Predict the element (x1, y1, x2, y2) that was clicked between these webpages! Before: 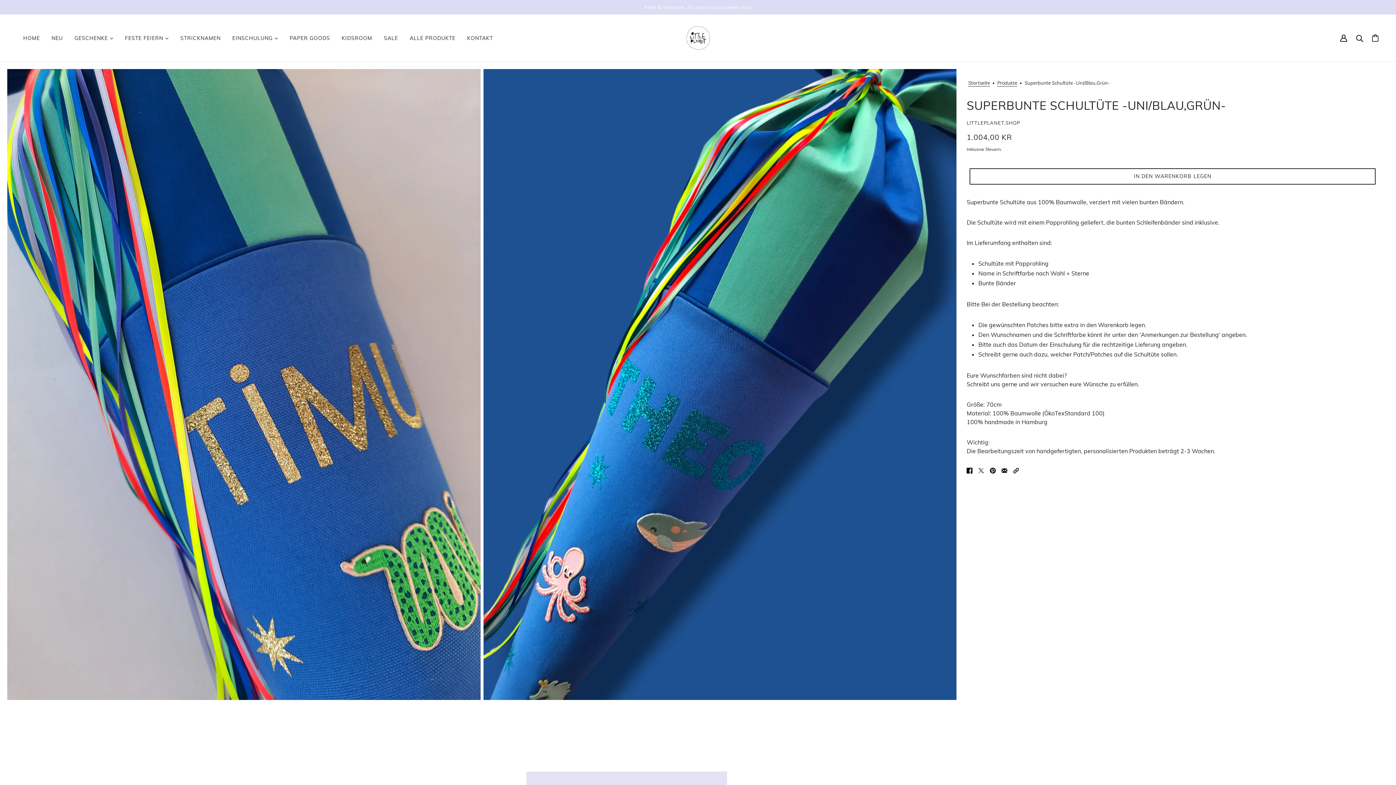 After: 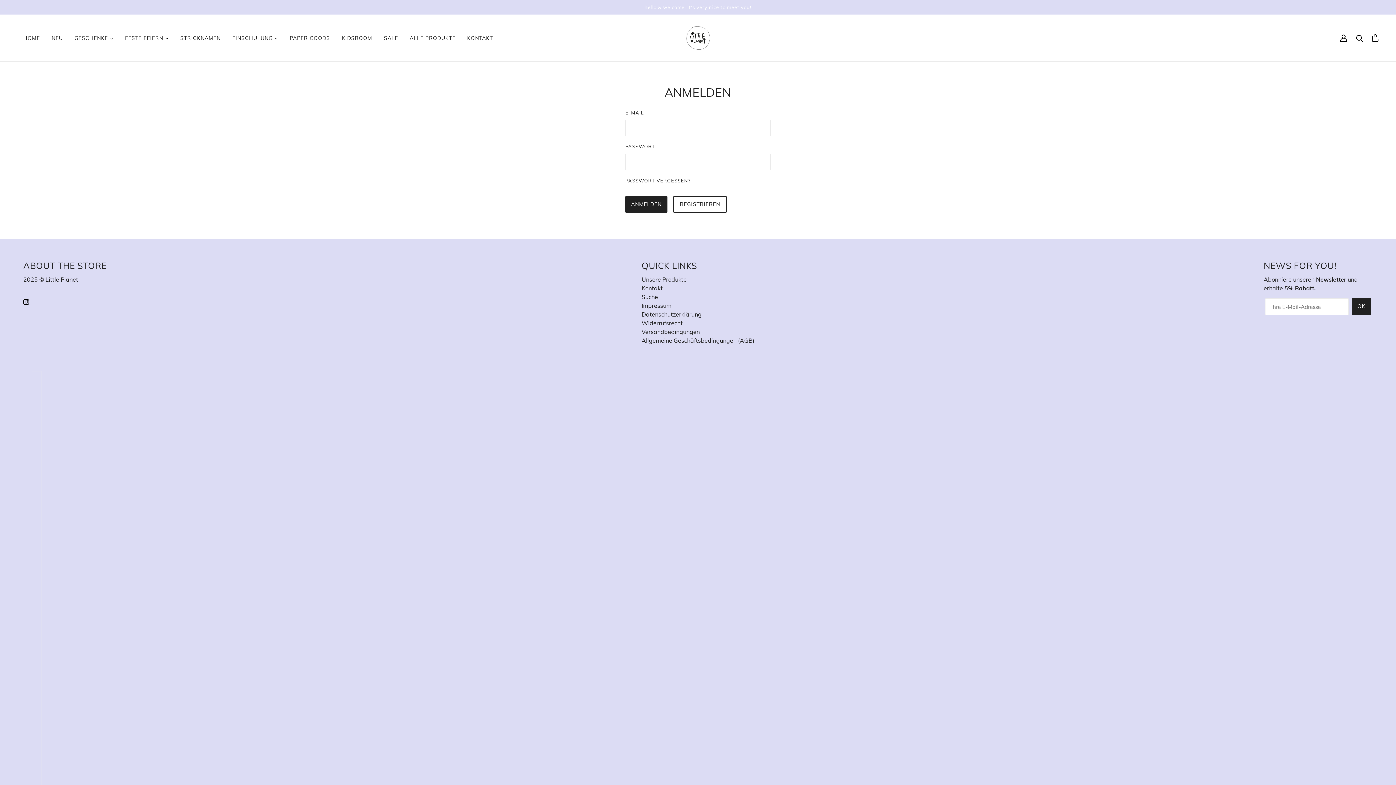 Action: bbox: (1340, 34, 1347, 41) label: Konto